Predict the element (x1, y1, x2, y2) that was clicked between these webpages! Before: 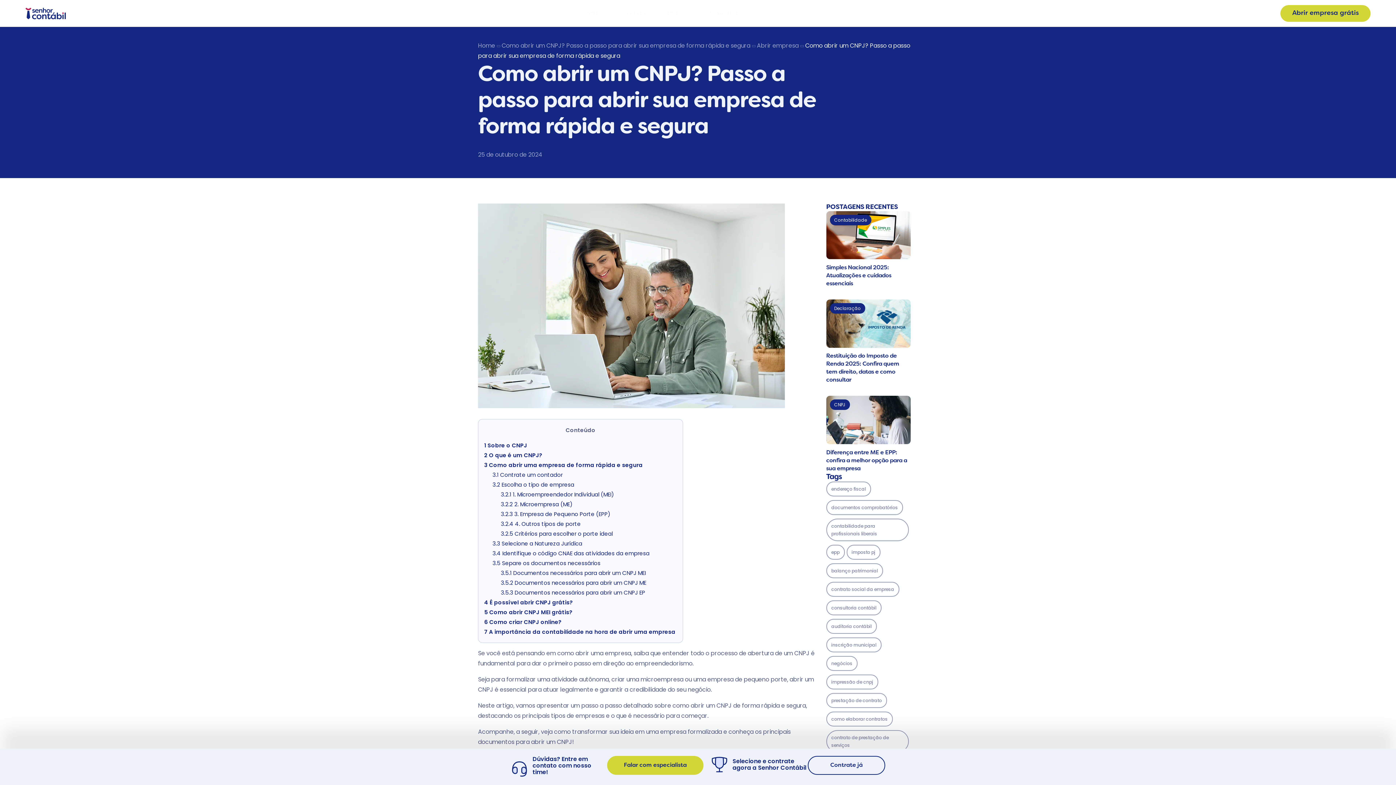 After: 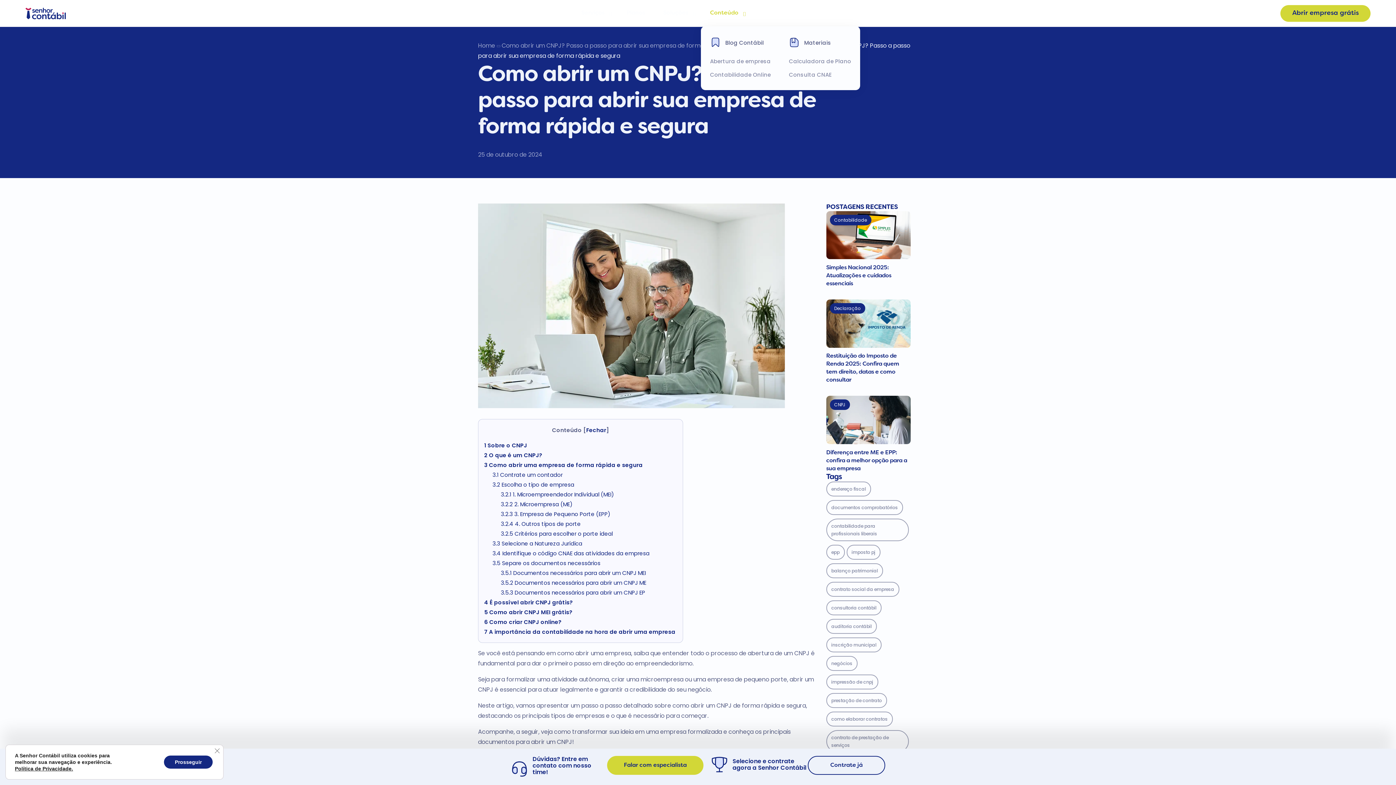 Action: label: Conteúdo bbox: (701, 0, 751, 26)